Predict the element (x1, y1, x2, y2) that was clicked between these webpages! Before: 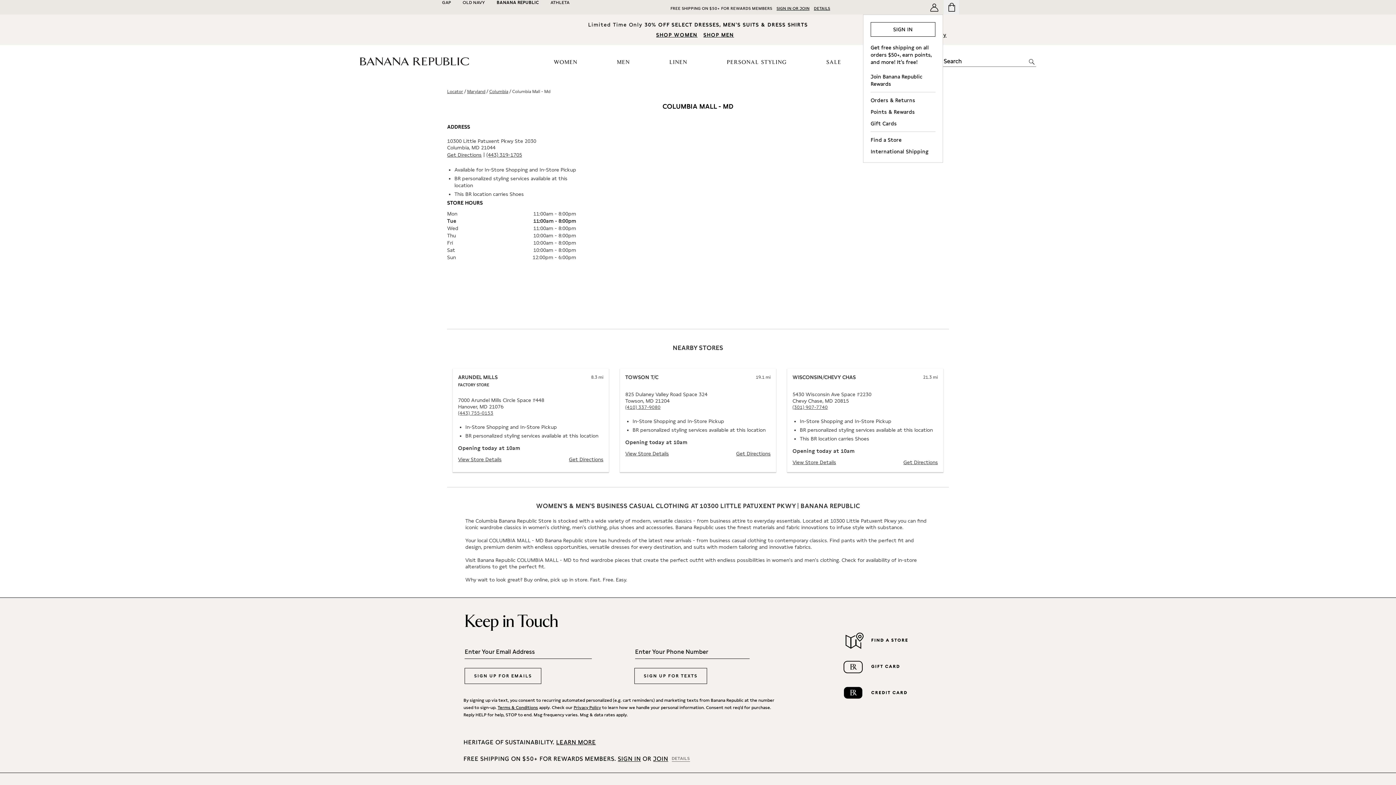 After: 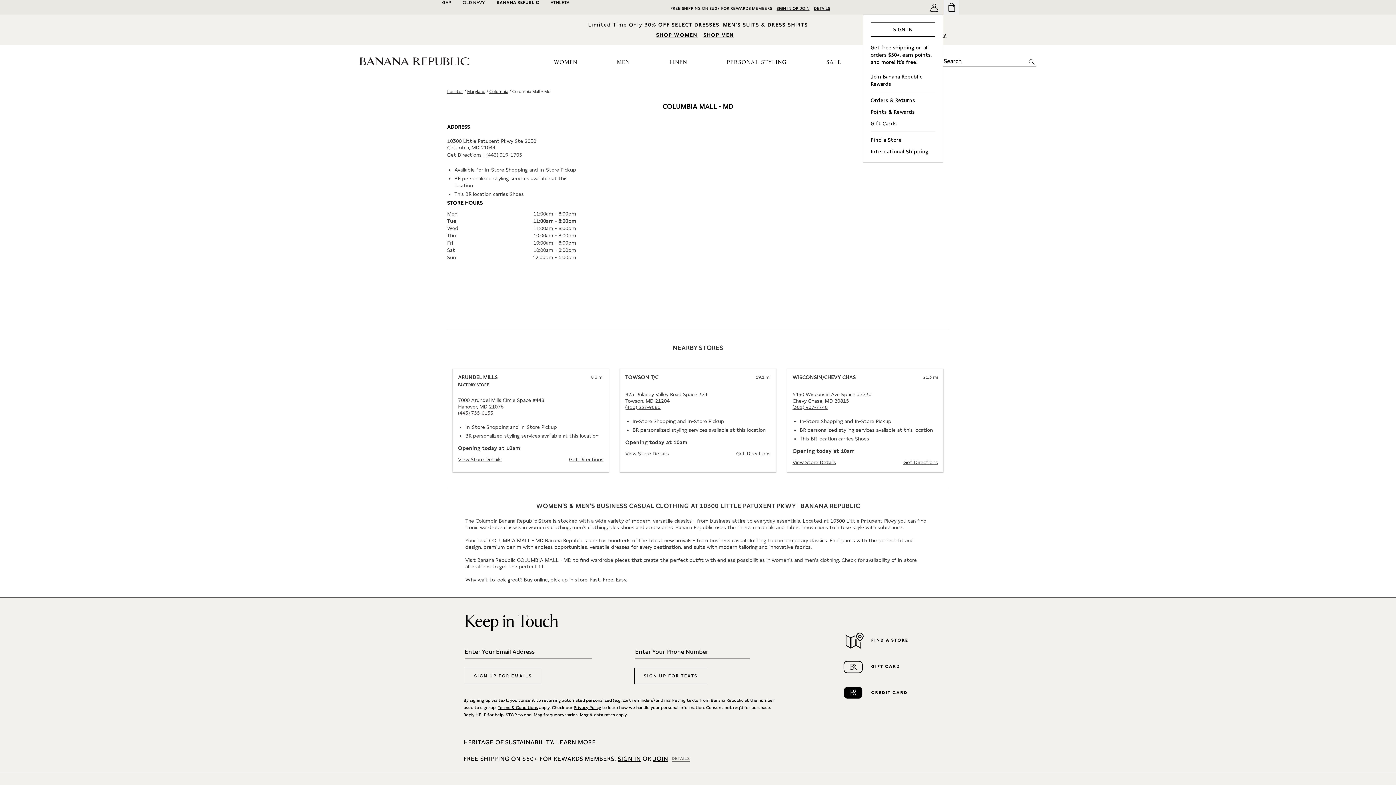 Action: bbox: (556, 739, 596, 746) label: LEARN MORE